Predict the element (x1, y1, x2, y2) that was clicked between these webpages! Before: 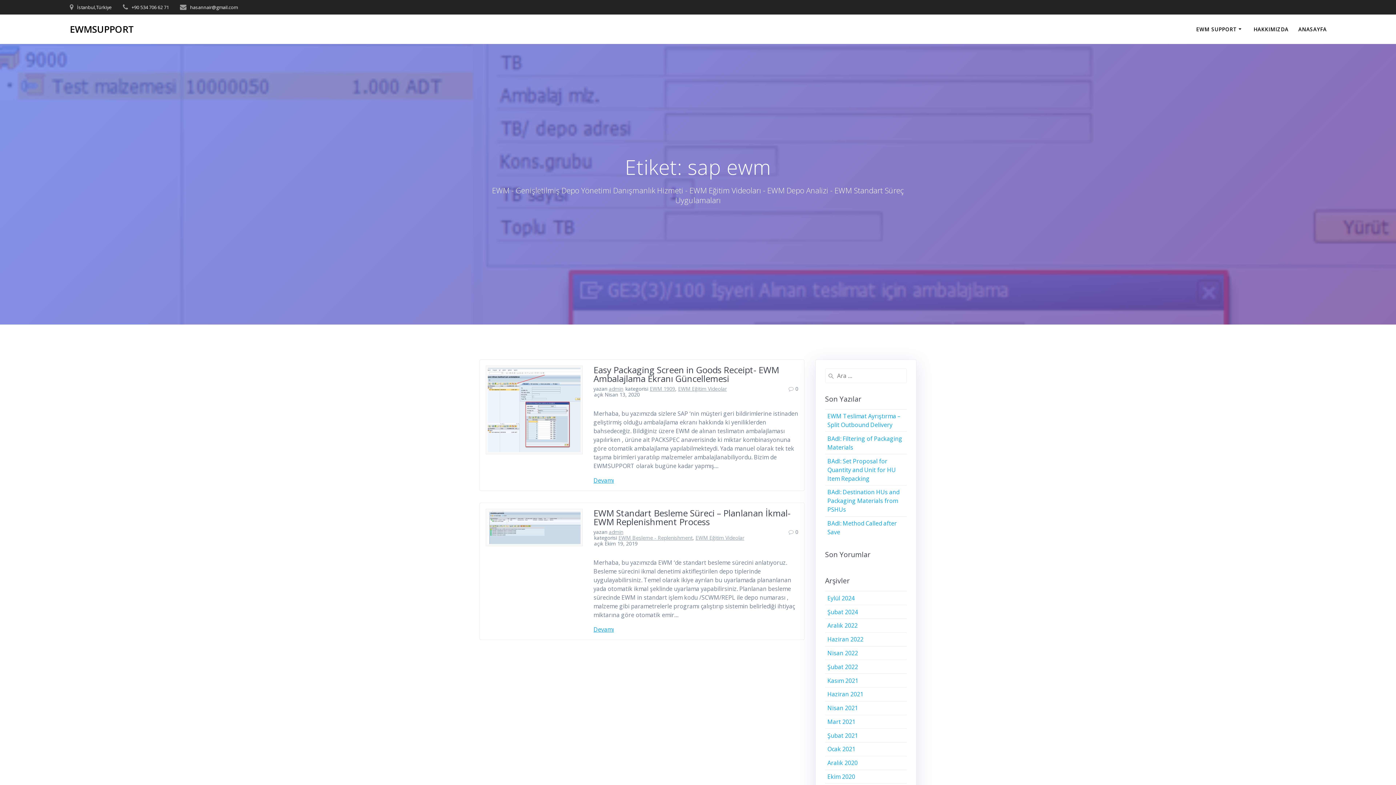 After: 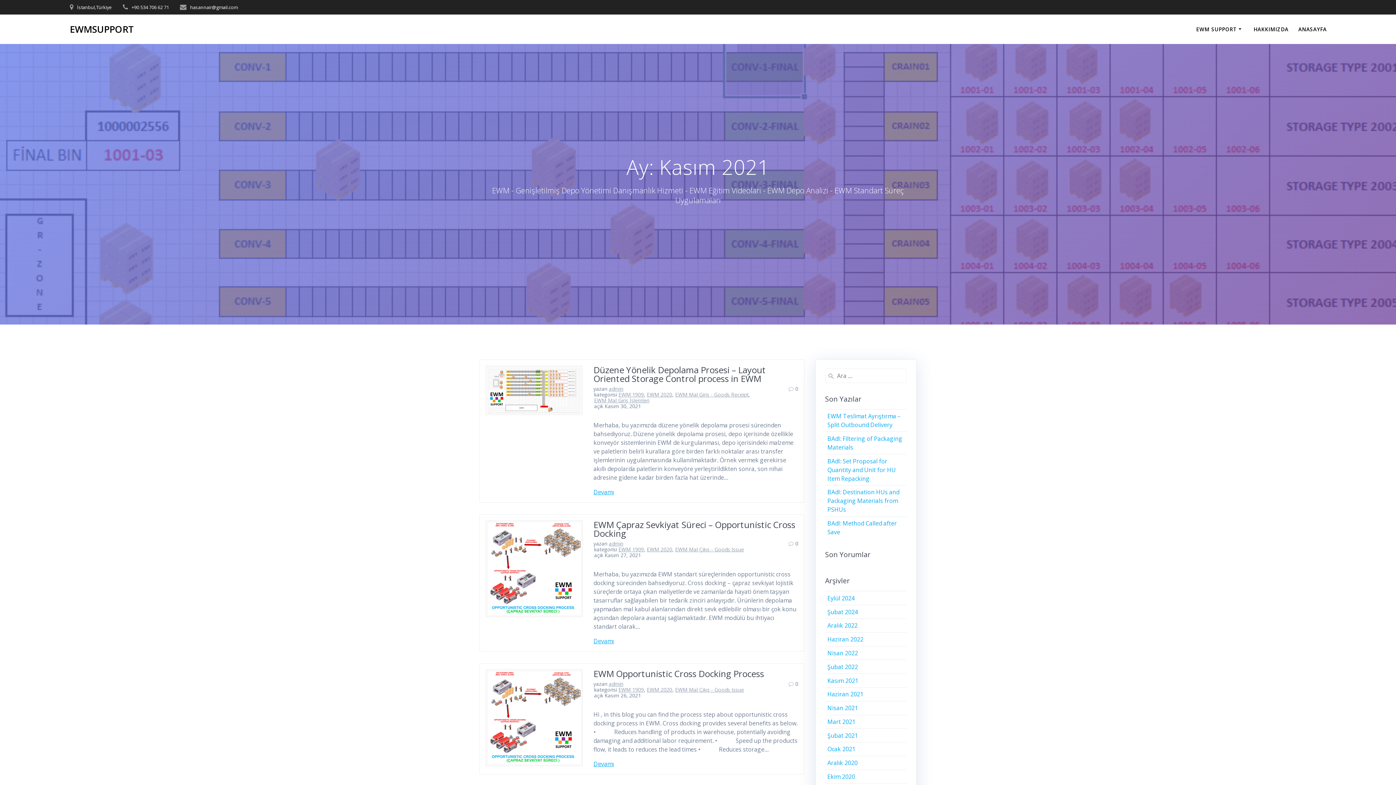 Action: label: Kasım 2021 bbox: (827, 676, 858, 684)